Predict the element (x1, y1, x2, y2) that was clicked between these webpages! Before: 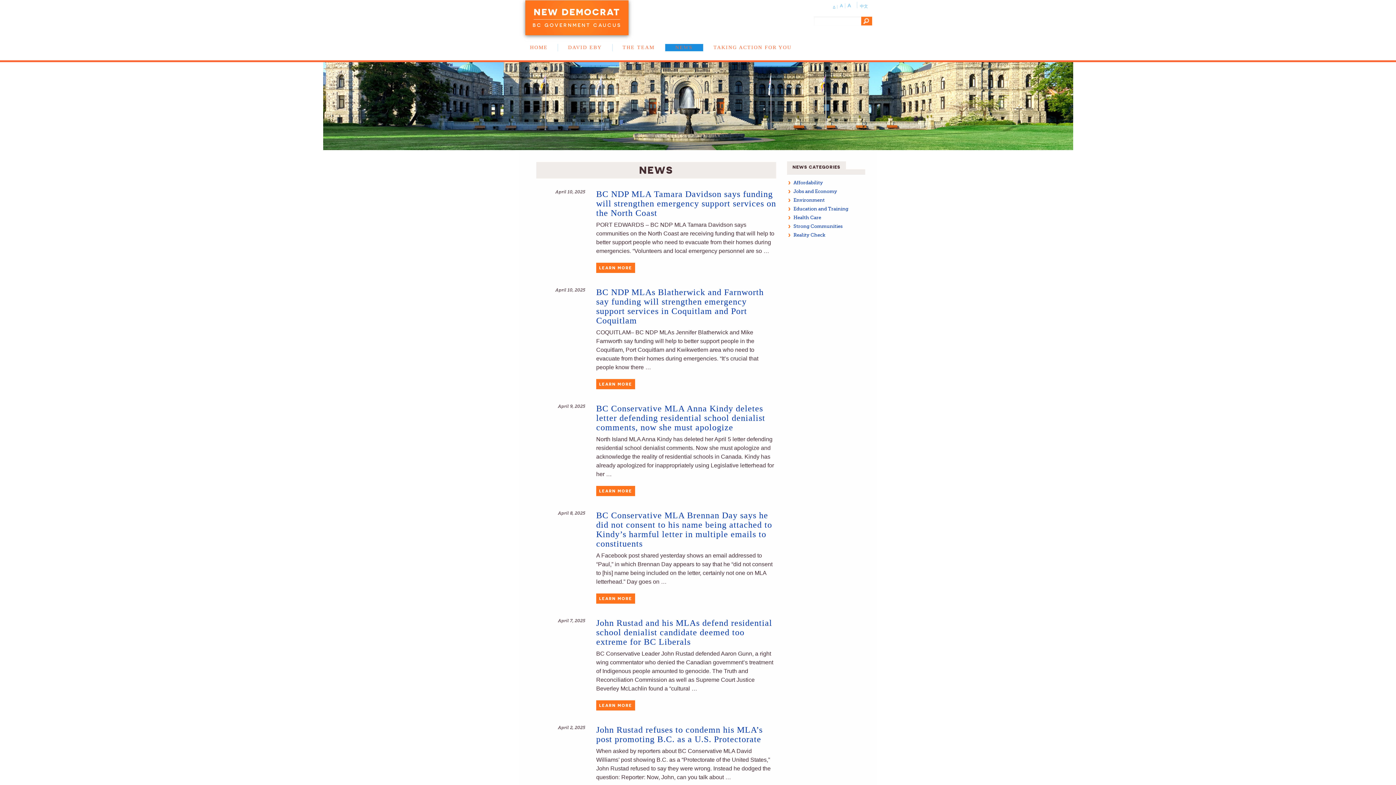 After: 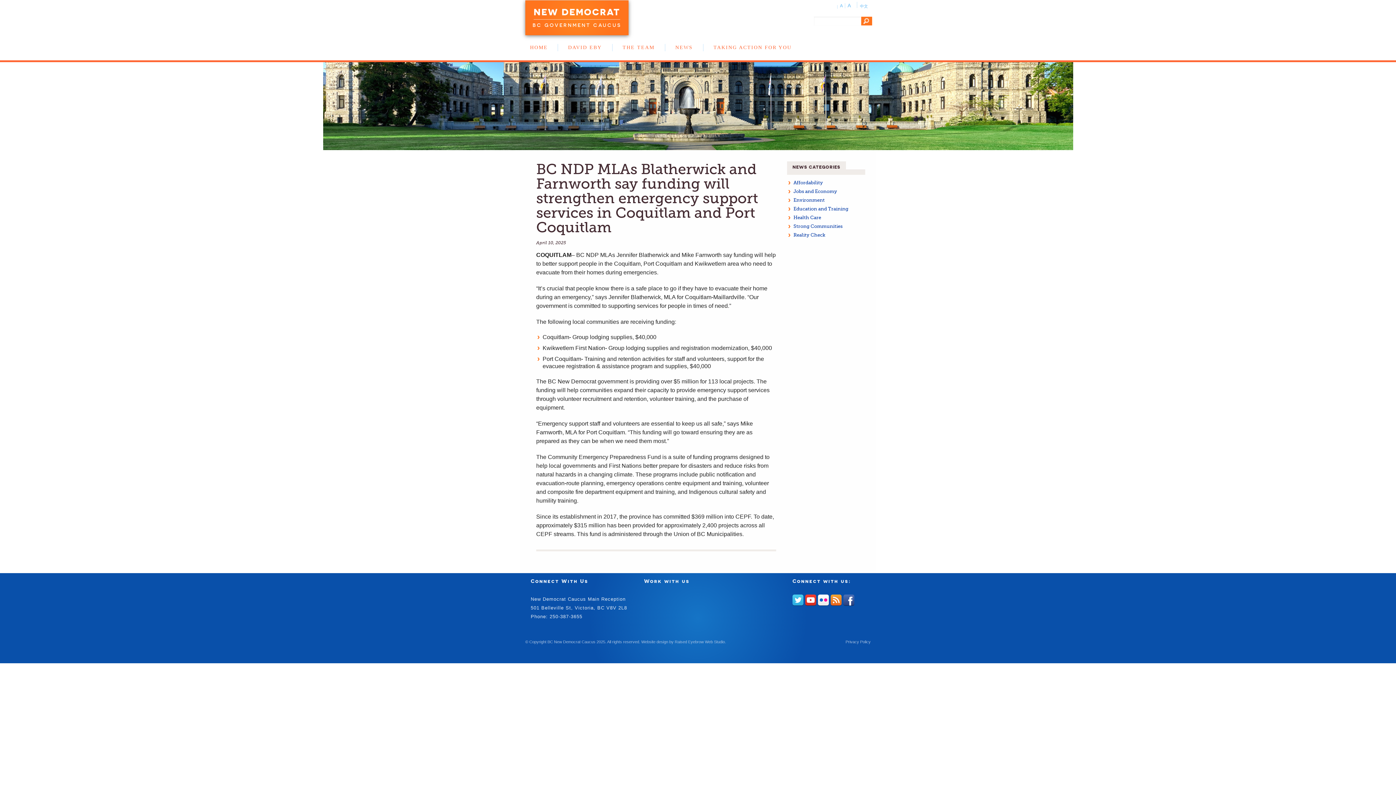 Action: bbox: (596, 287, 764, 325) label: BC NDP MLAs Blatherwick and Farnworth say funding will strengthen emergency support services in Coquitlam and Port Coquitlam